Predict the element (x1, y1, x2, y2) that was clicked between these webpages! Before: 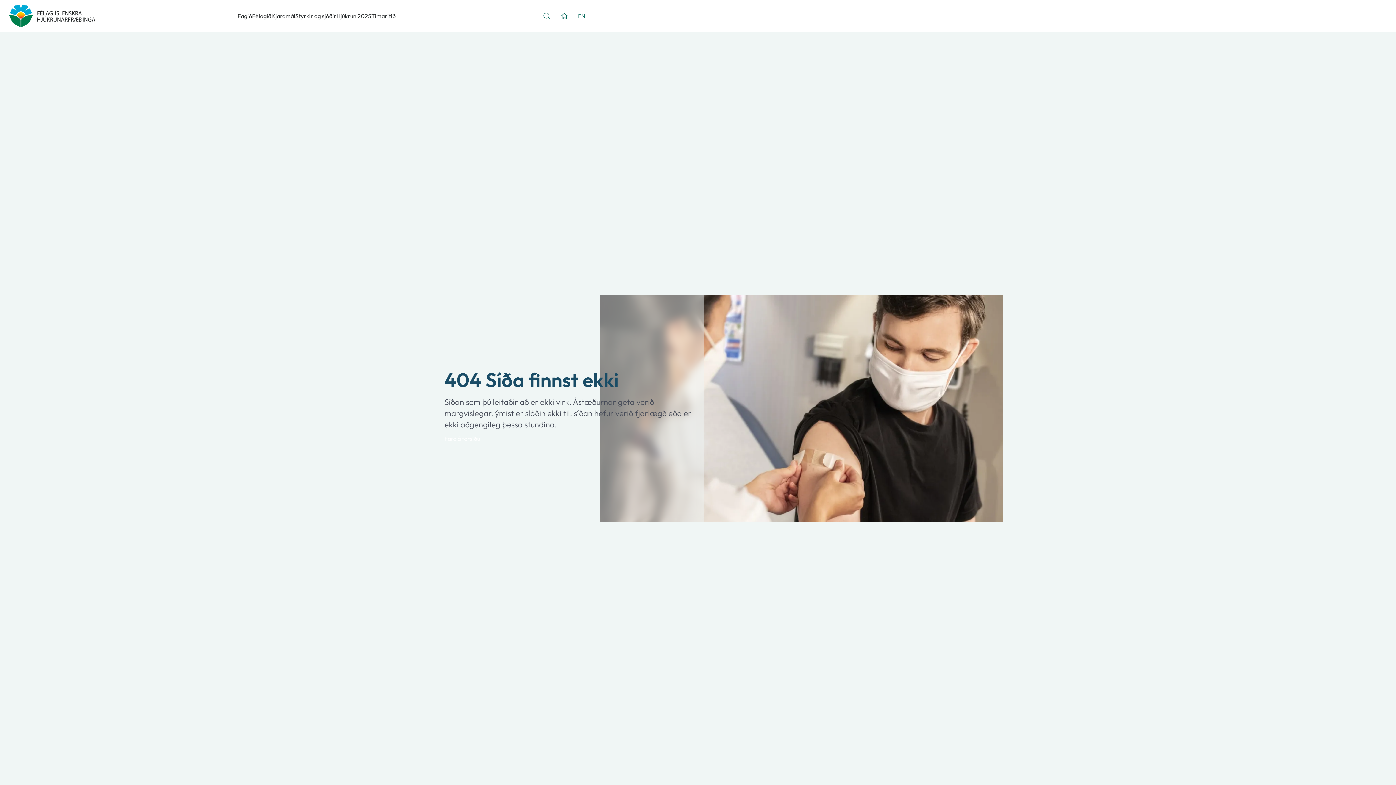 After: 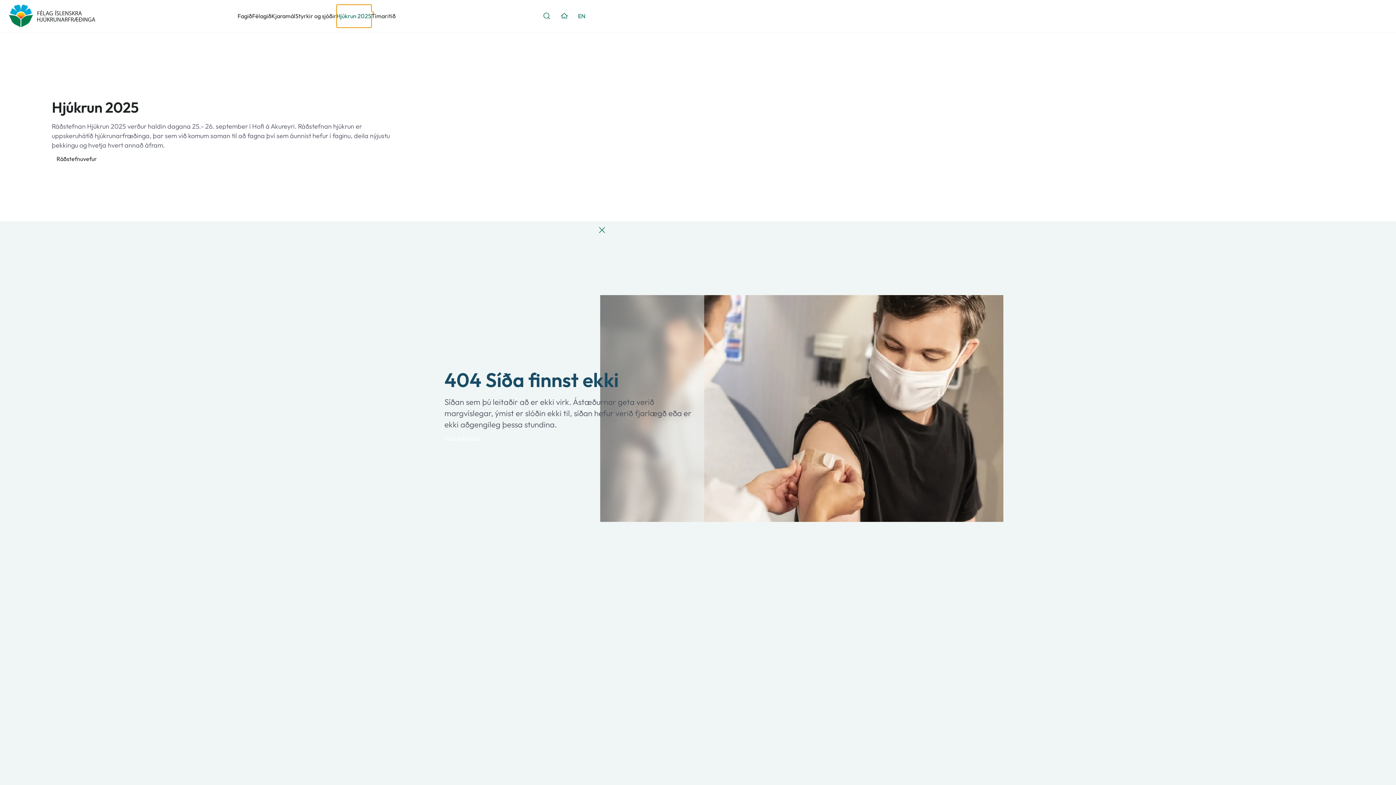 Action: bbox: (336, 4, 371, 27) label: Hjúkrun 2025